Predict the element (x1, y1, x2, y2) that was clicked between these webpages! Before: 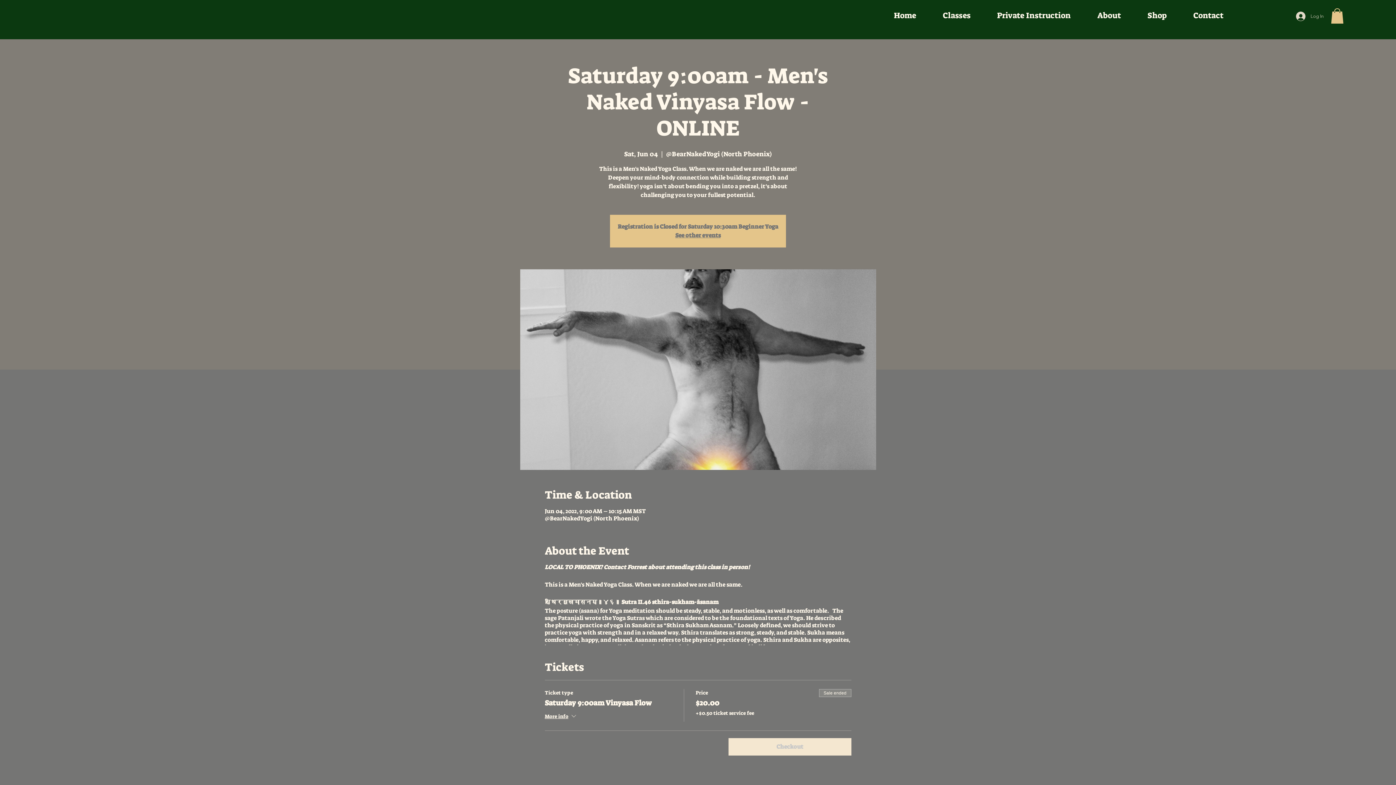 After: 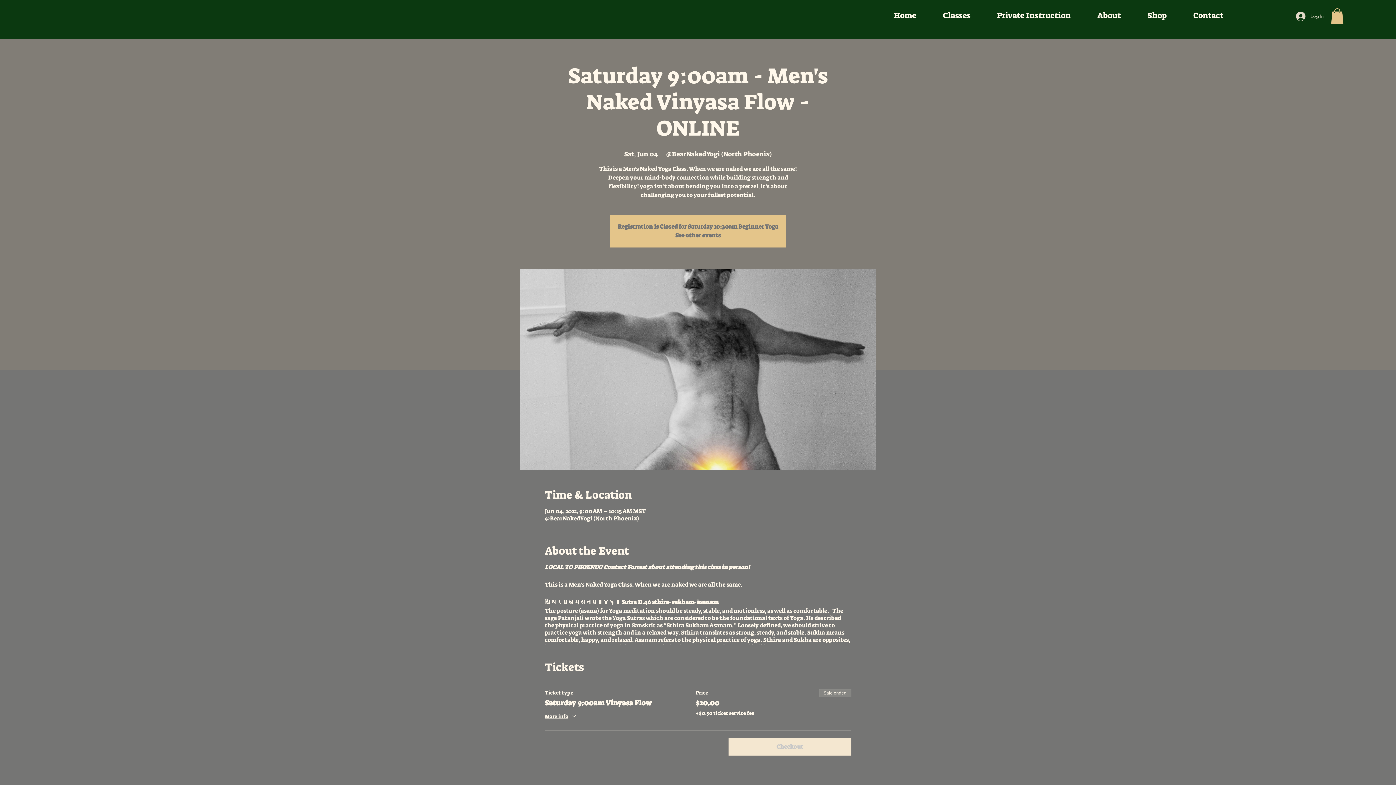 Action: bbox: (1180, 7, 1237, 23) label: Contact